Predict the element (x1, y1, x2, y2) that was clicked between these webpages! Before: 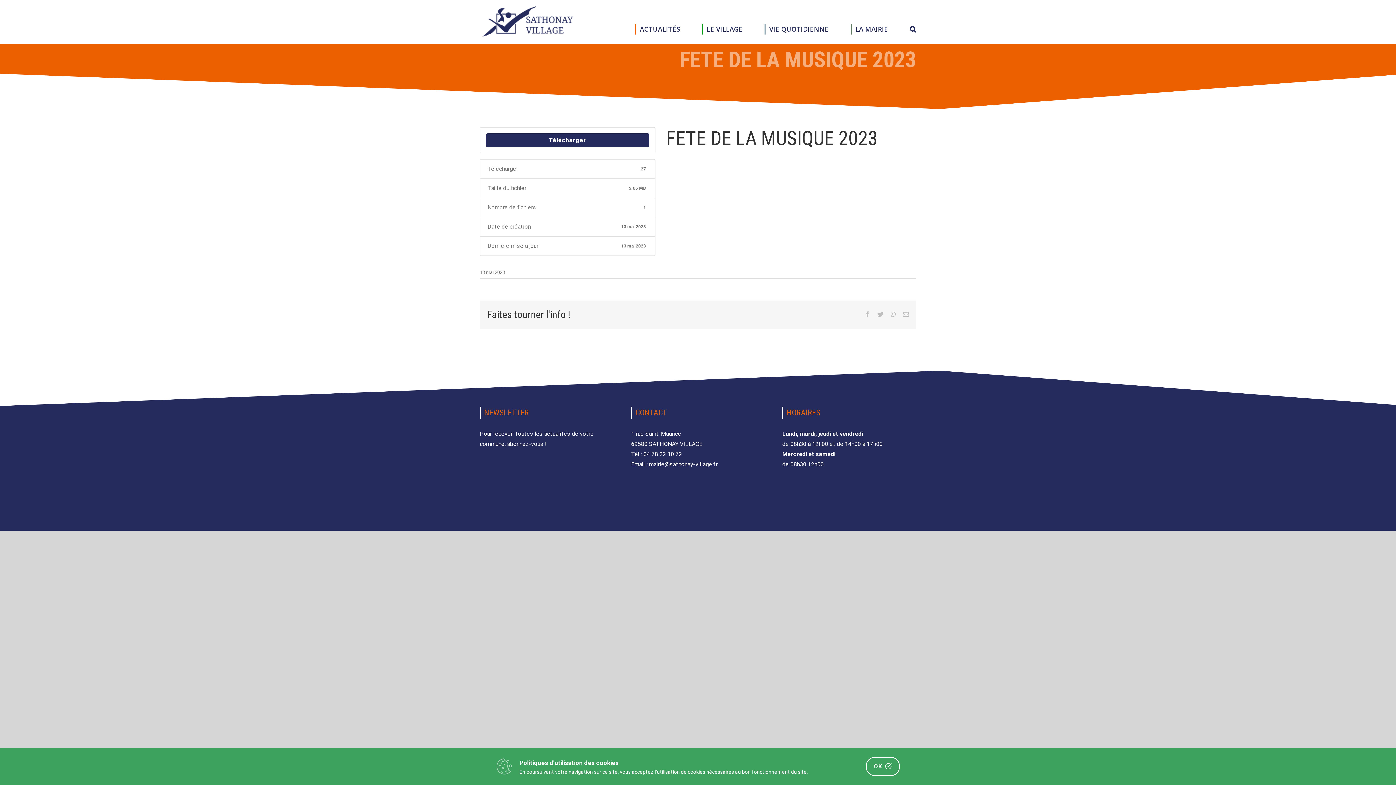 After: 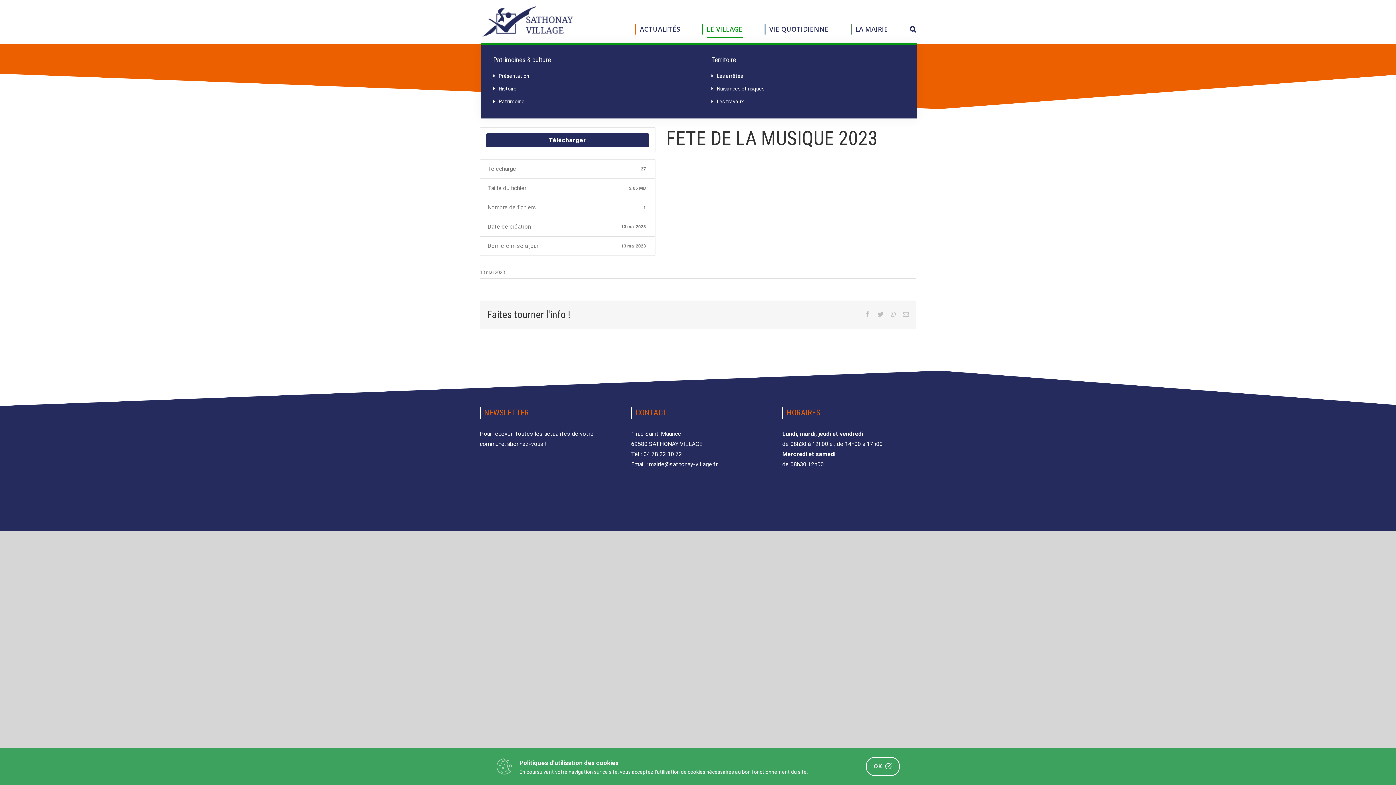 Action: bbox: (706, 23, 742, 34) label: LE VILLAGE